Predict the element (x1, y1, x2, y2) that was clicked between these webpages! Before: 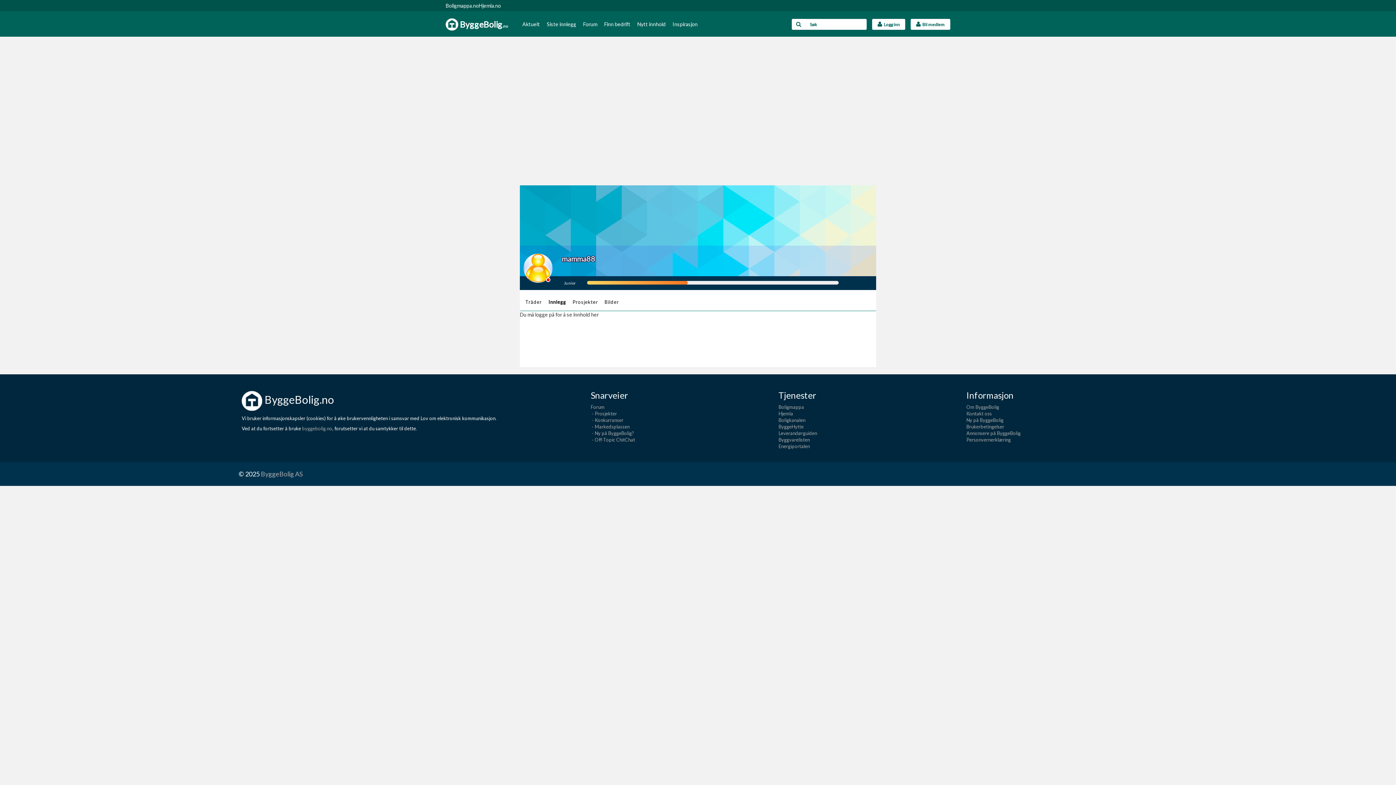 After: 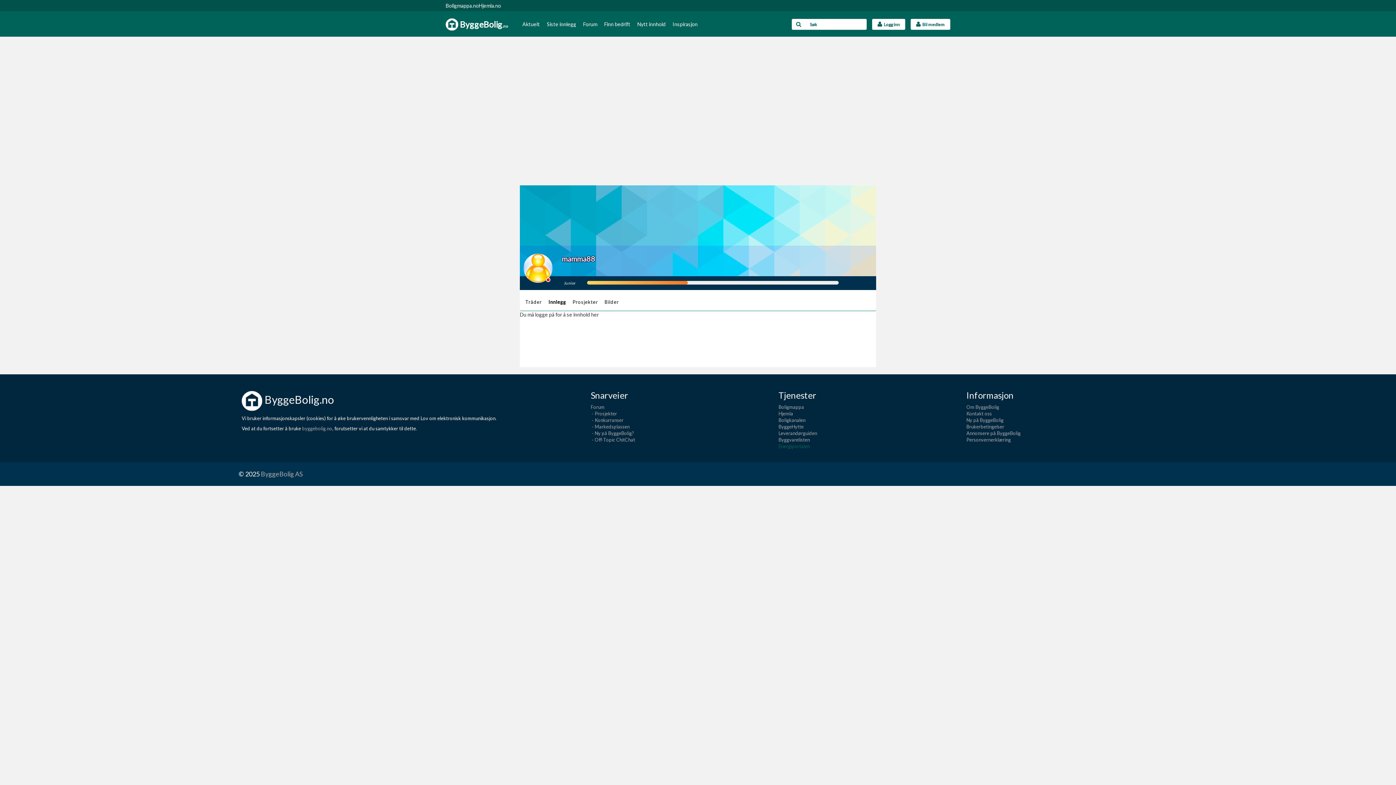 Action: bbox: (778, 443, 810, 449) label: Energiportalen